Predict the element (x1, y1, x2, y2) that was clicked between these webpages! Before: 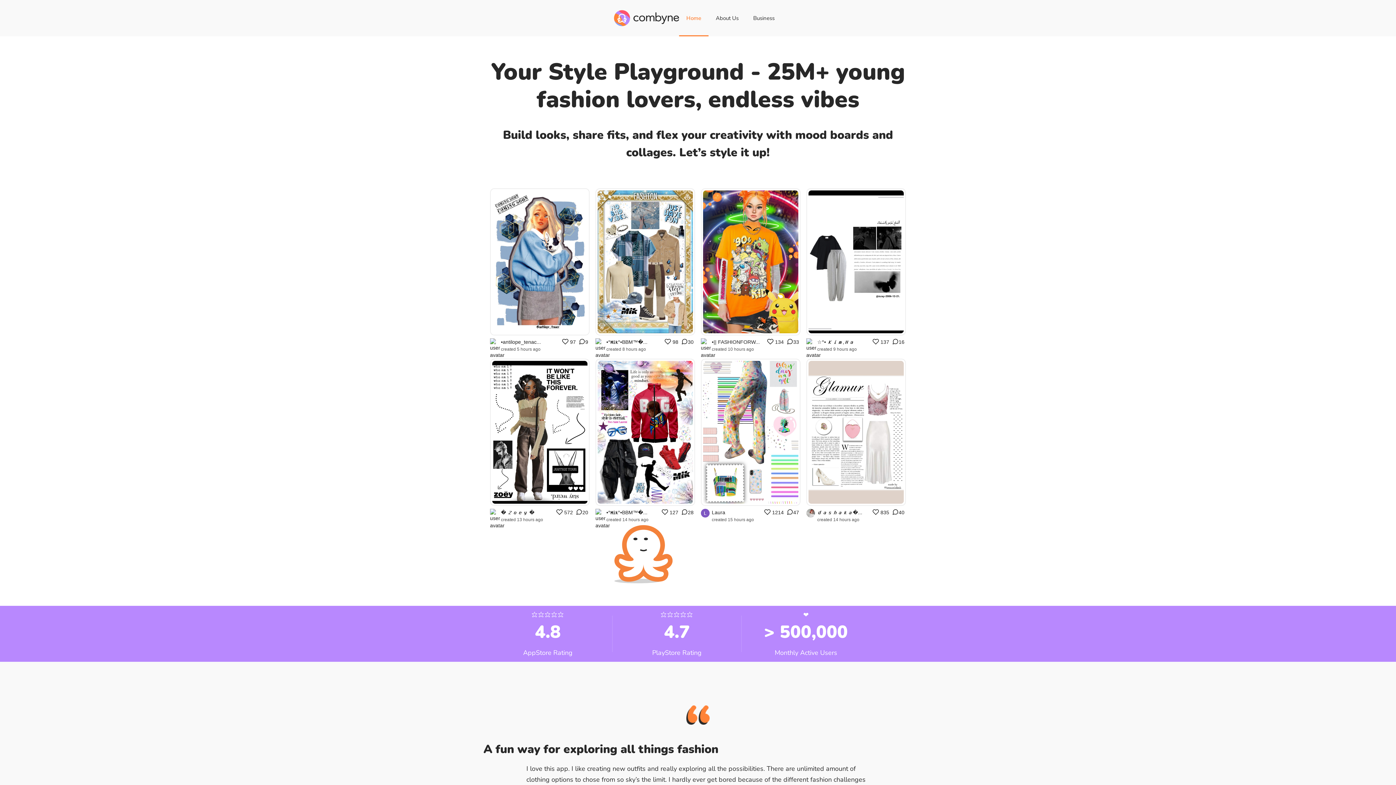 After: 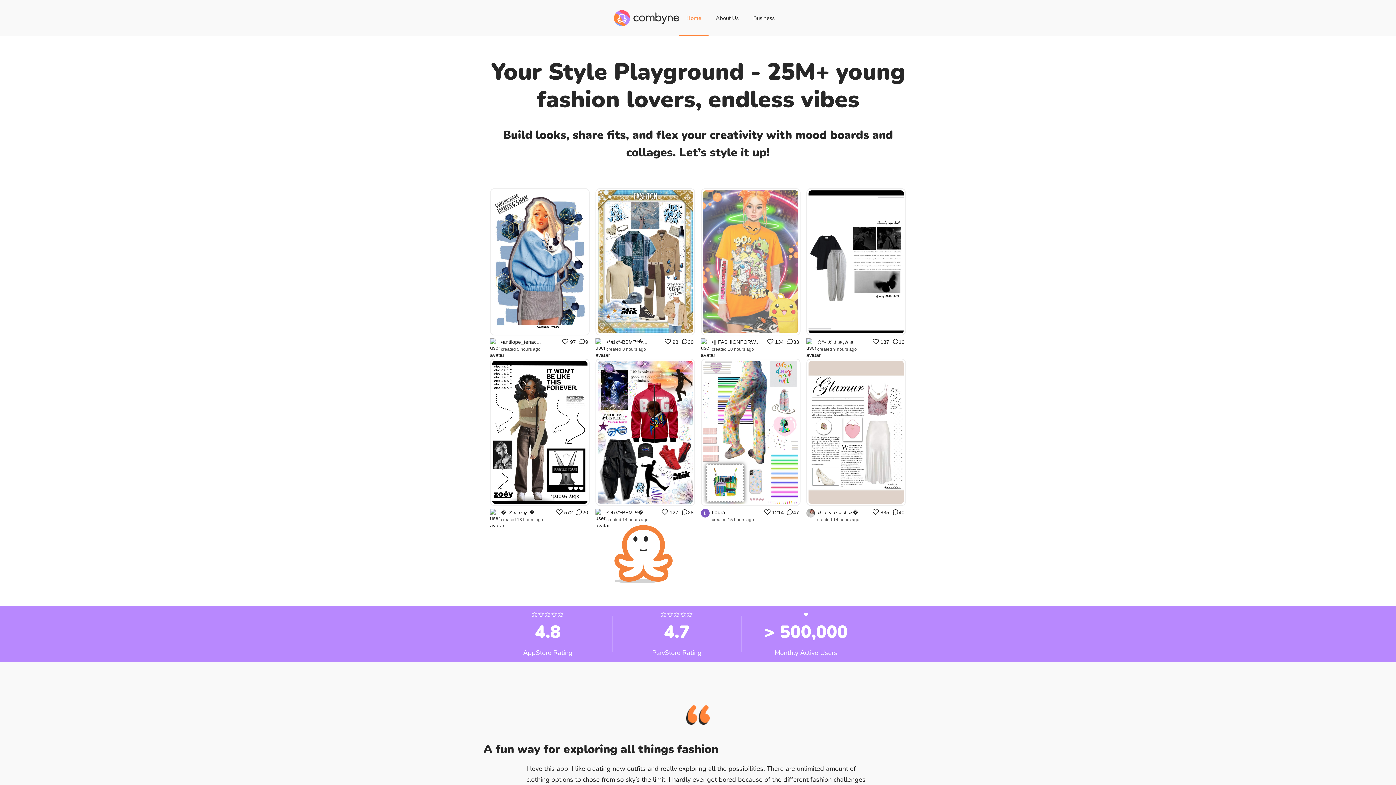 Action: bbox: (701, 188, 800, 335)